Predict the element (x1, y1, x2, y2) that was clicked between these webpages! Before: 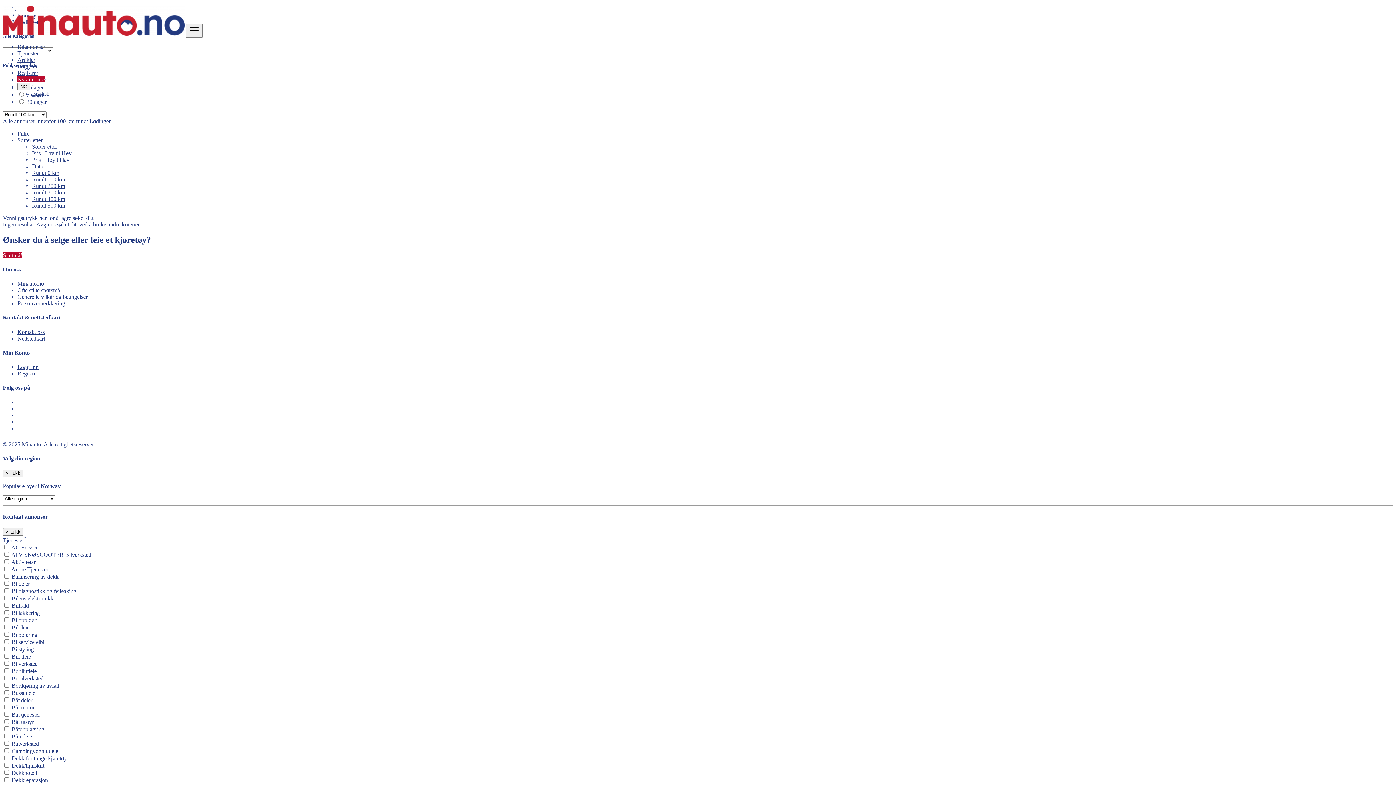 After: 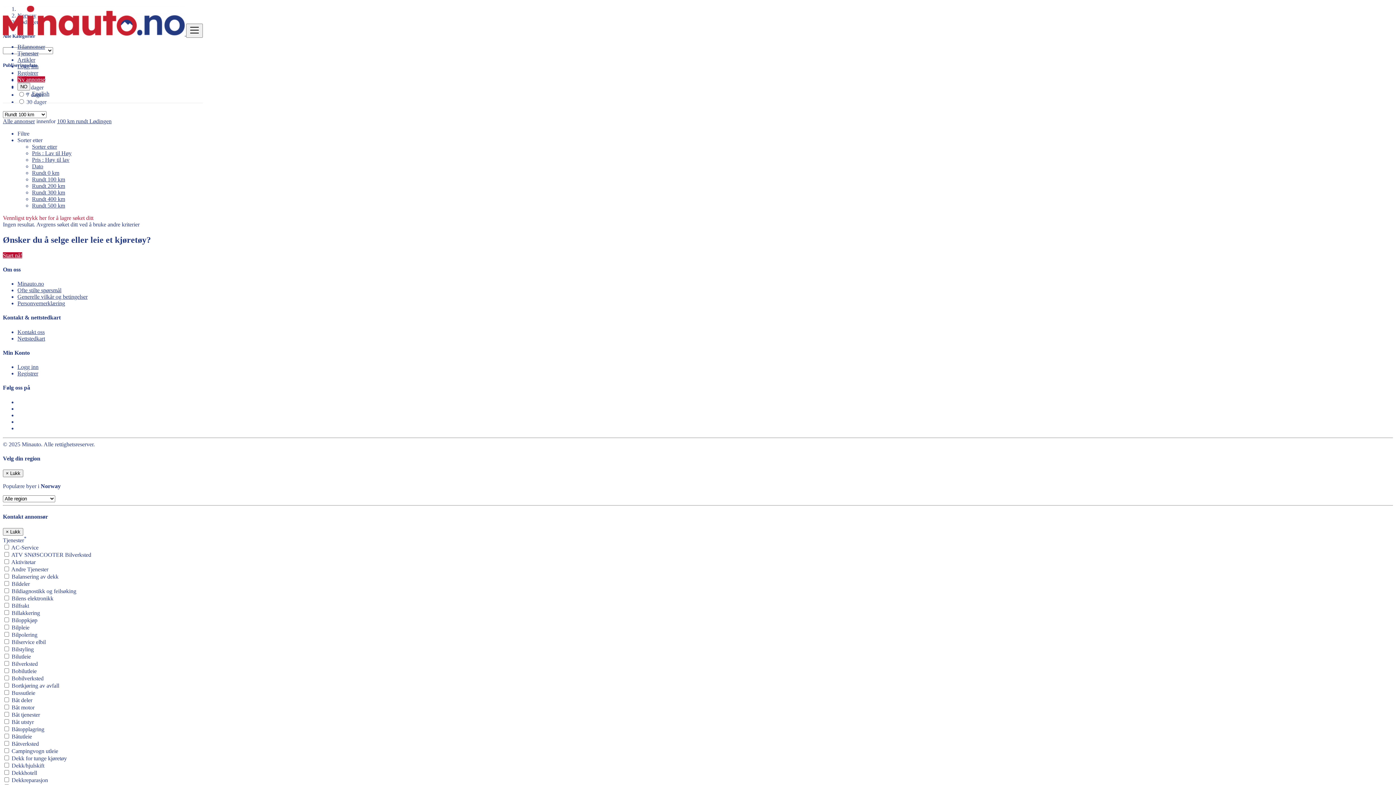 Action: label: Vennligst trykk her for å lagre søket ditt bbox: (2, 214, 93, 220)